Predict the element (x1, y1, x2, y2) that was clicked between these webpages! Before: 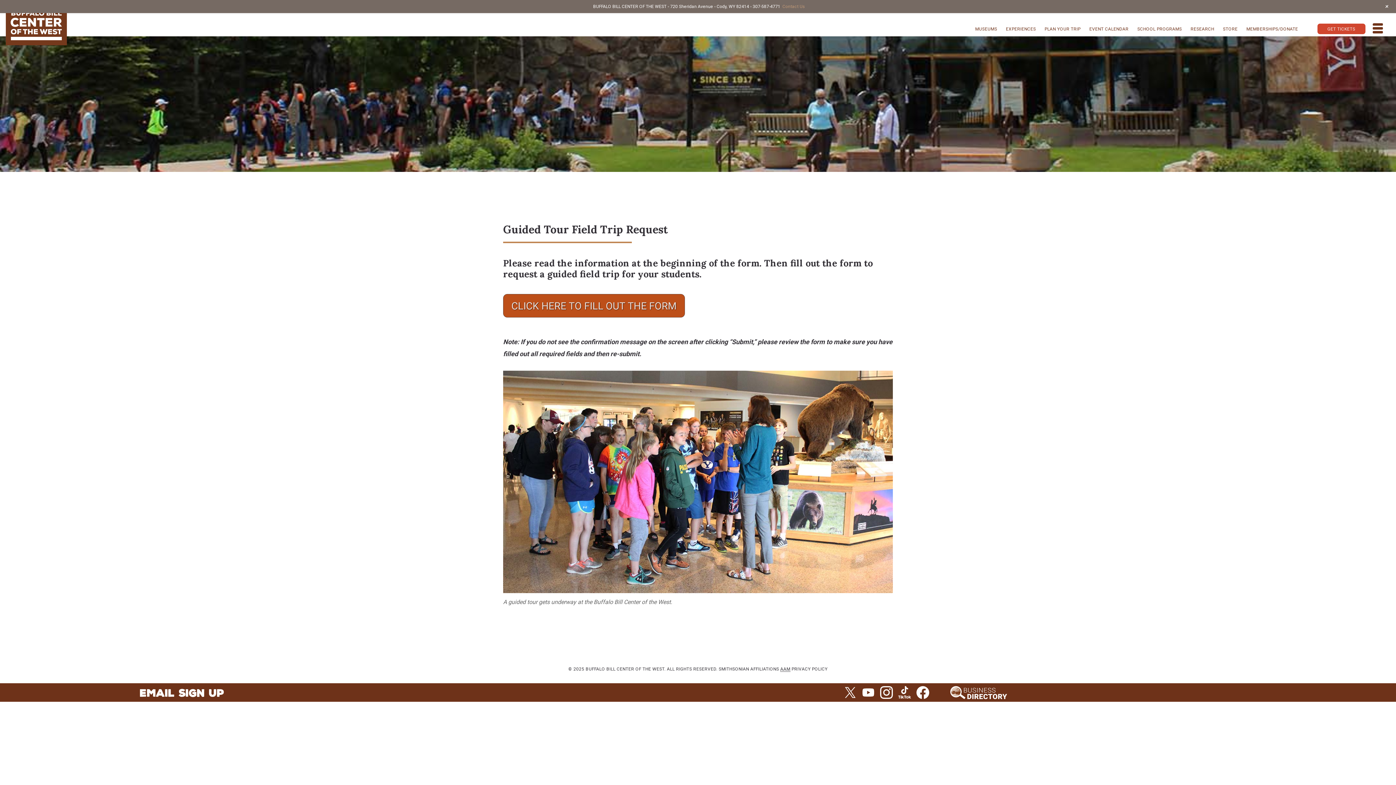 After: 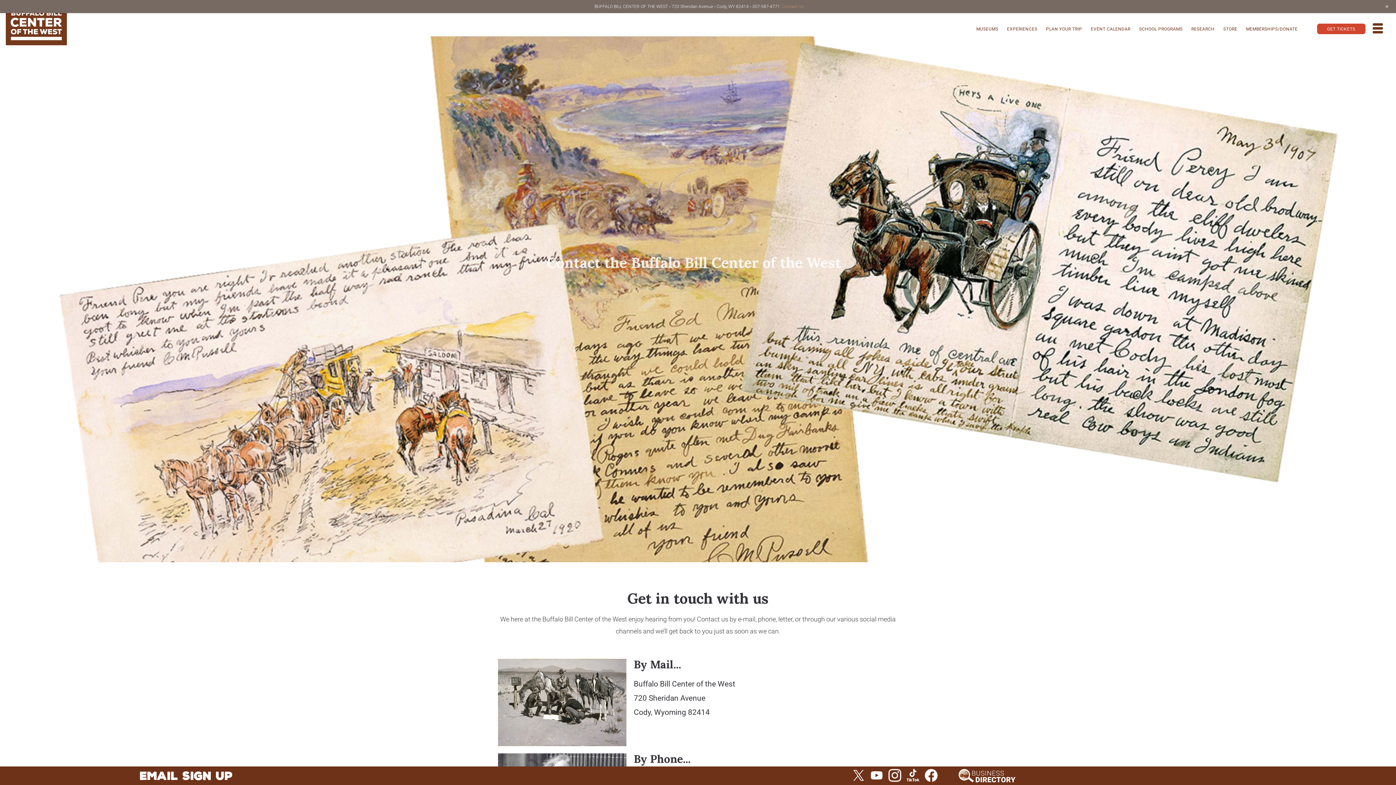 Action: label: Contact Us bbox: (782, 4, 805, 9)